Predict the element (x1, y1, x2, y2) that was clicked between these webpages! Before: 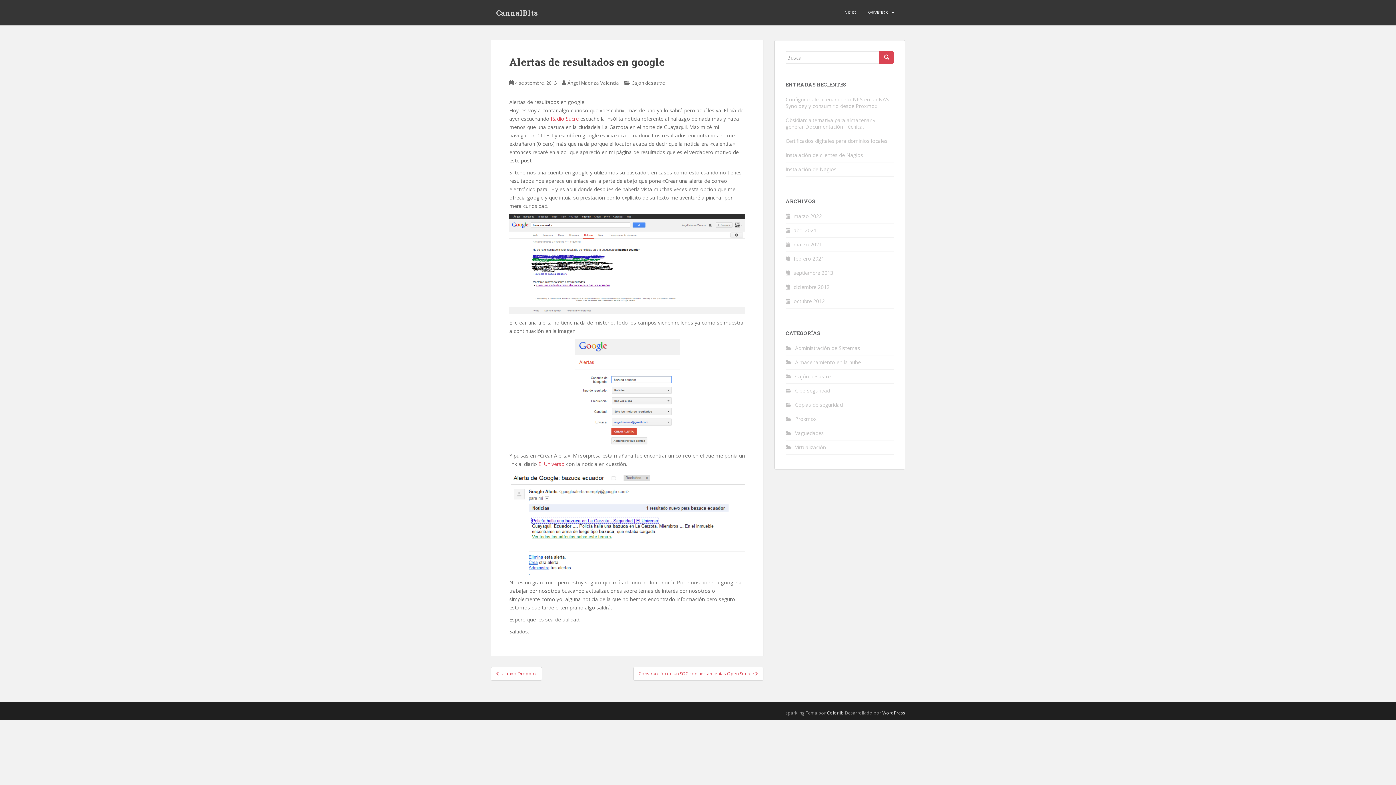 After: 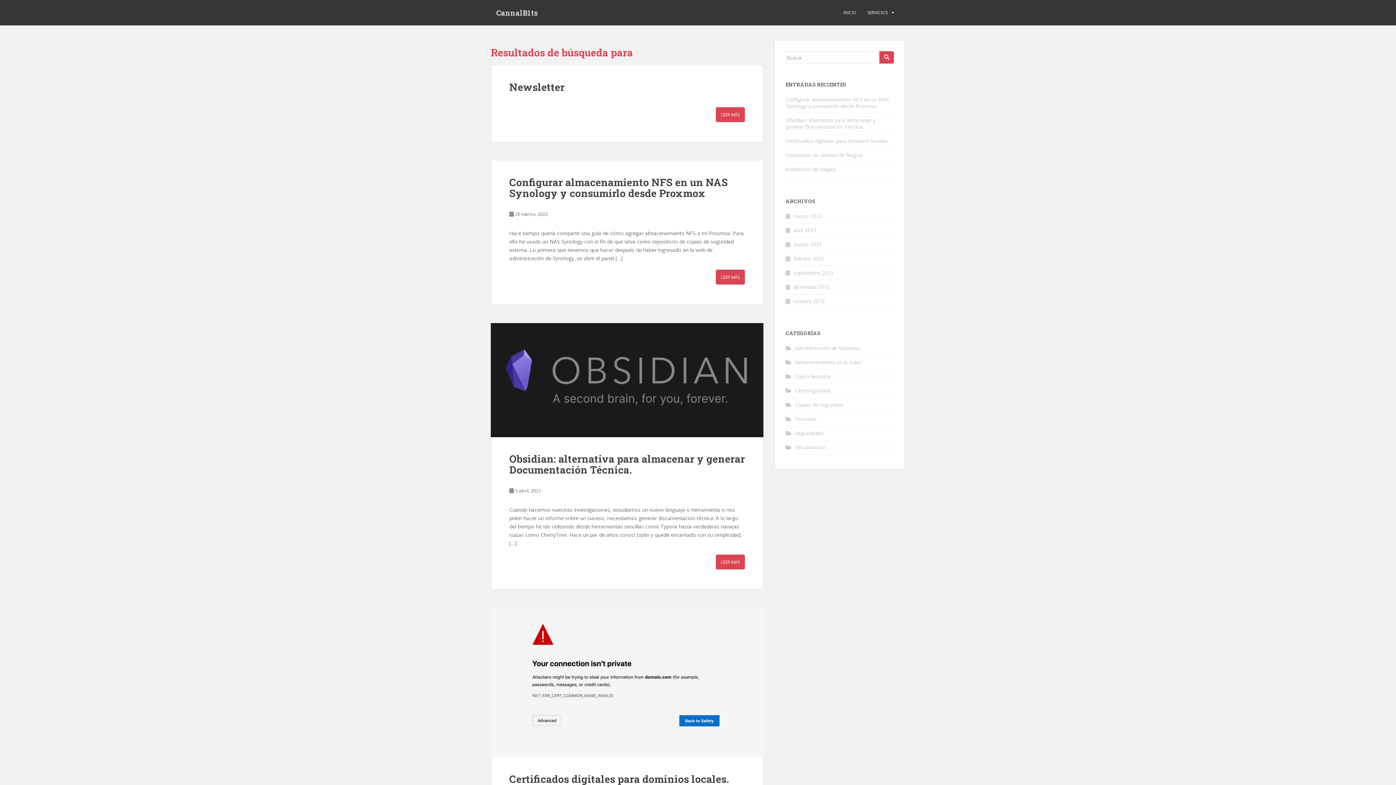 Action: bbox: (879, 51, 894, 63)